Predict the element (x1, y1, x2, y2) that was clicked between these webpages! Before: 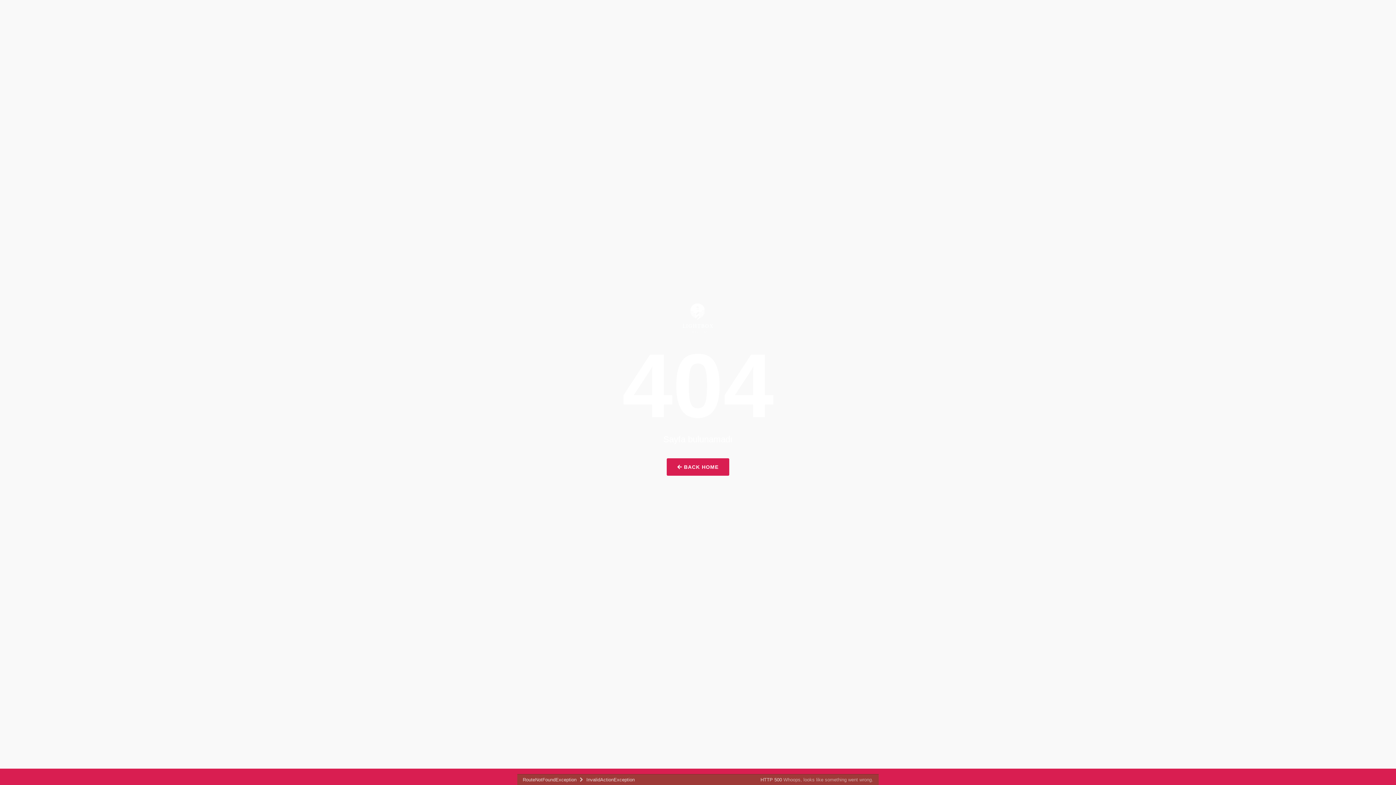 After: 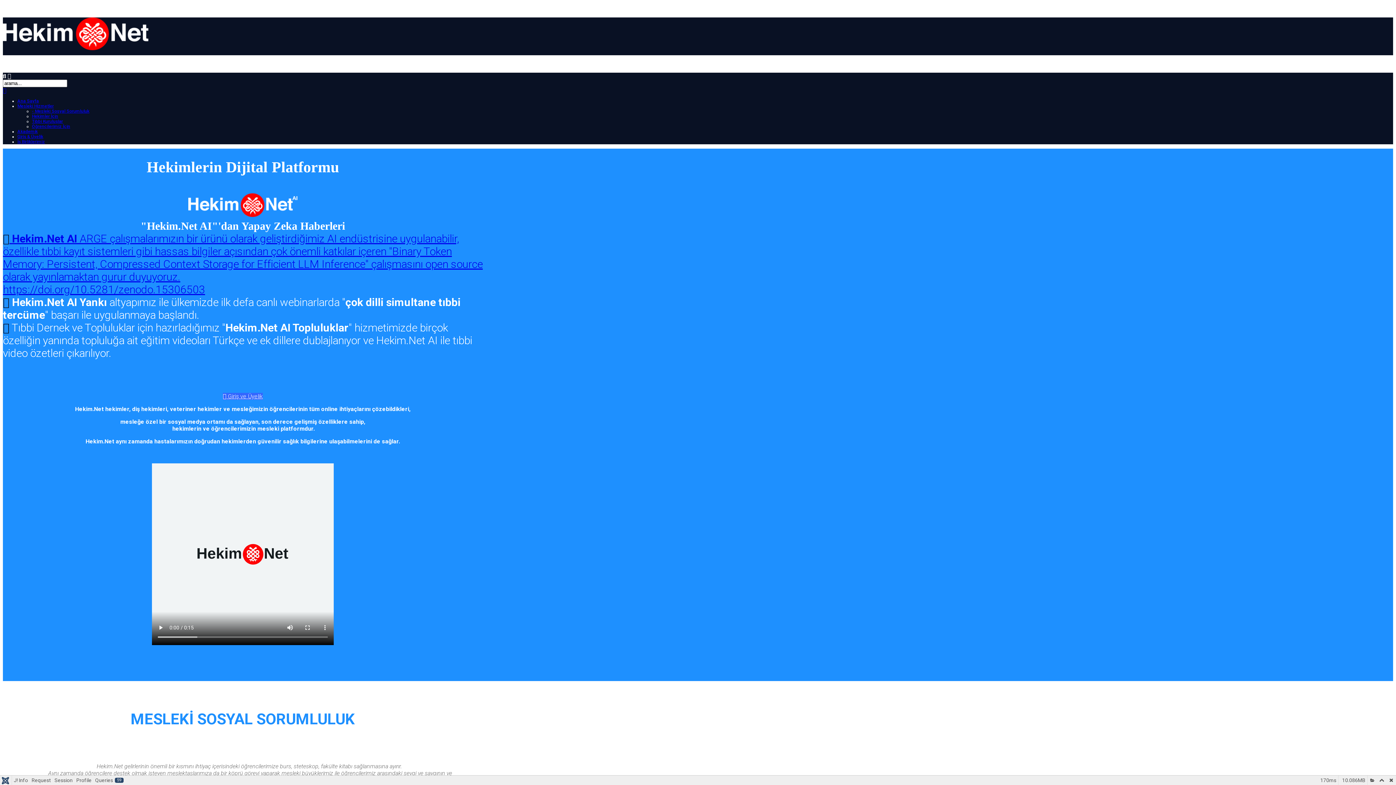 Action: label:  BACK HOME bbox: (666, 458, 729, 476)